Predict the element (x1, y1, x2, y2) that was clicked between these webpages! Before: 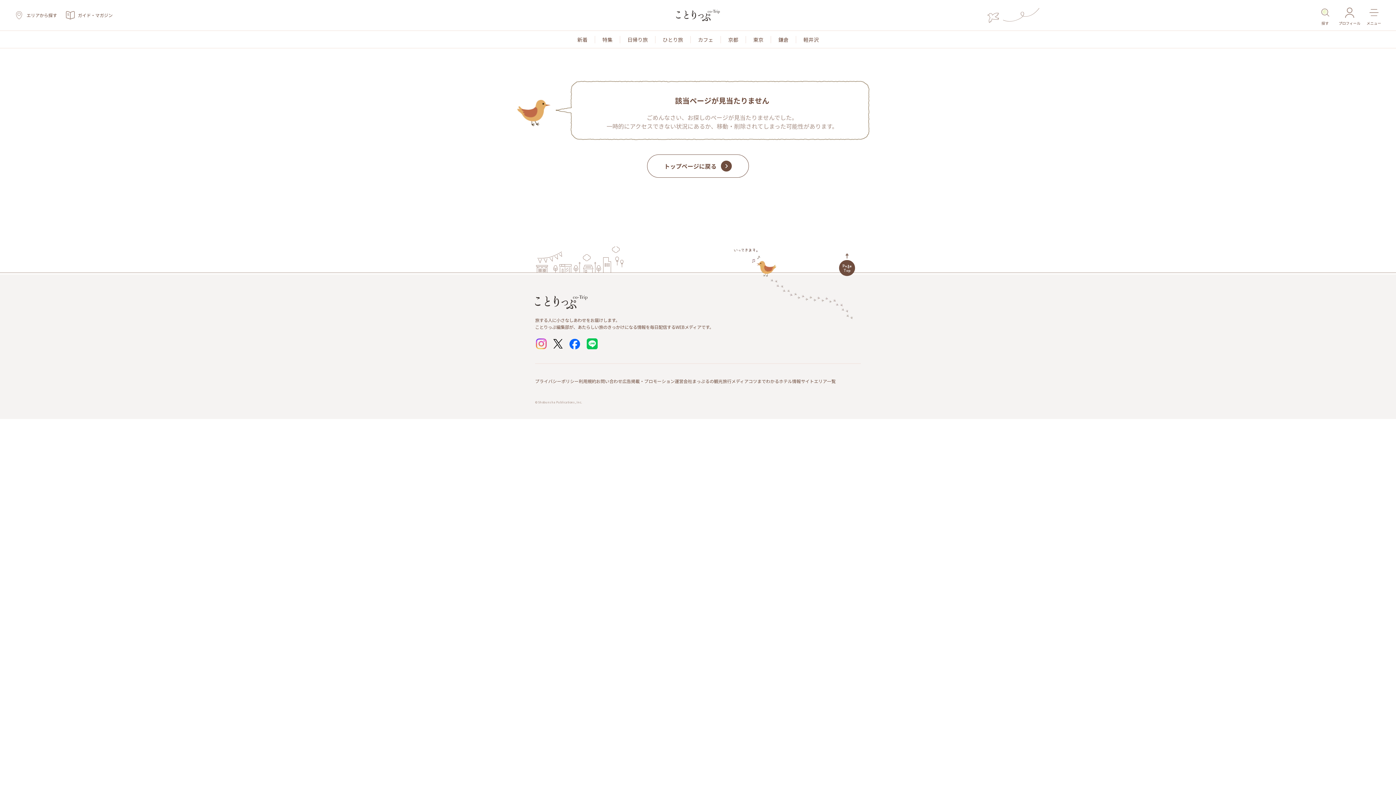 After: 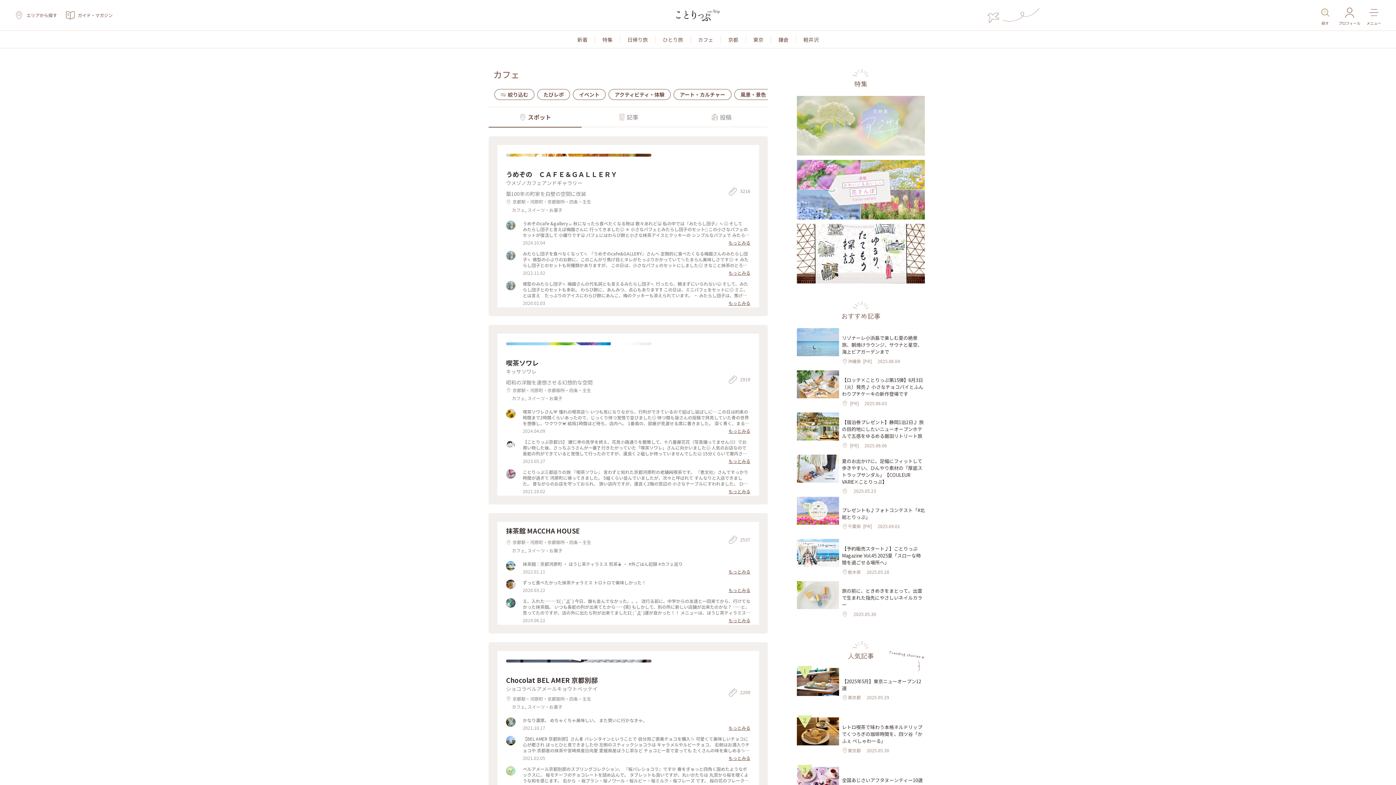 Action: bbox: (698, 35, 713, 43) label: カフェ